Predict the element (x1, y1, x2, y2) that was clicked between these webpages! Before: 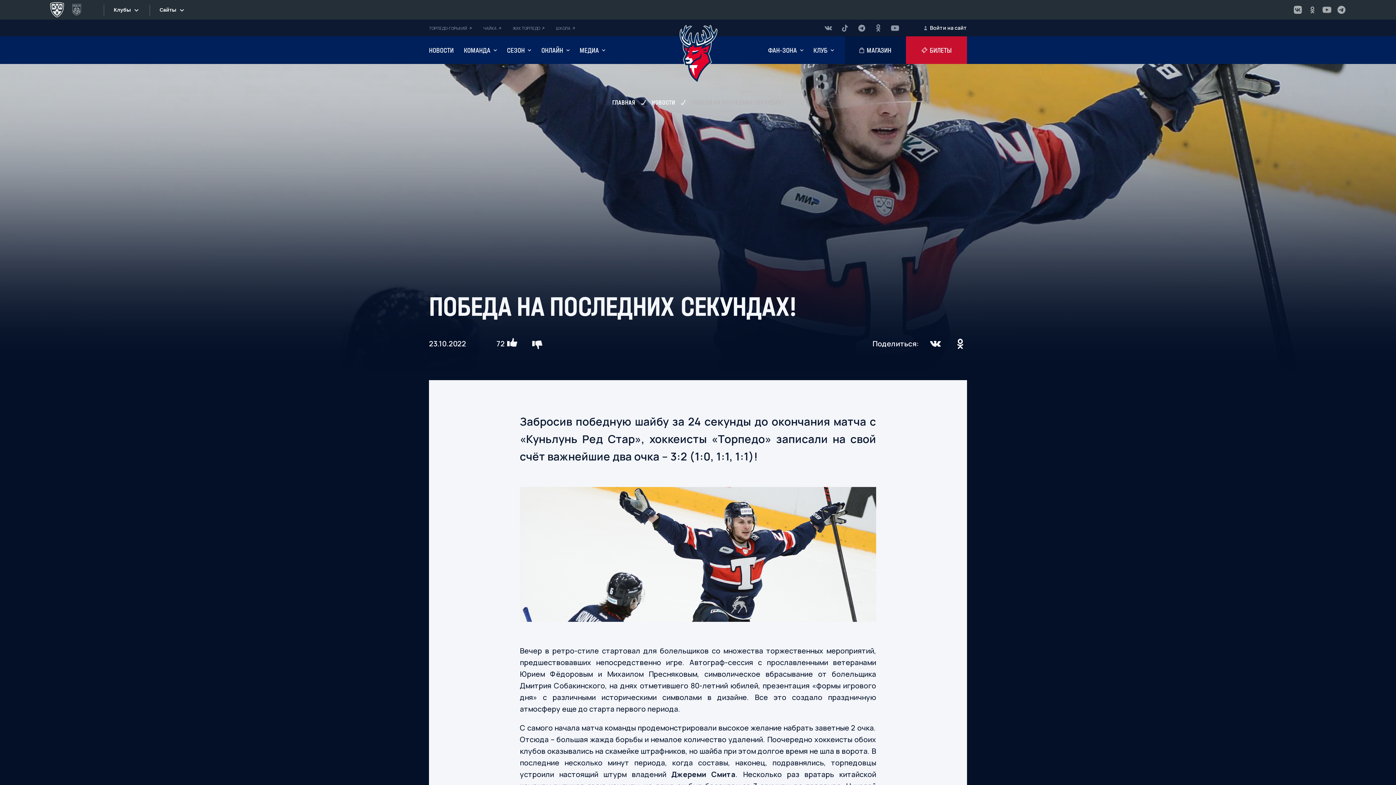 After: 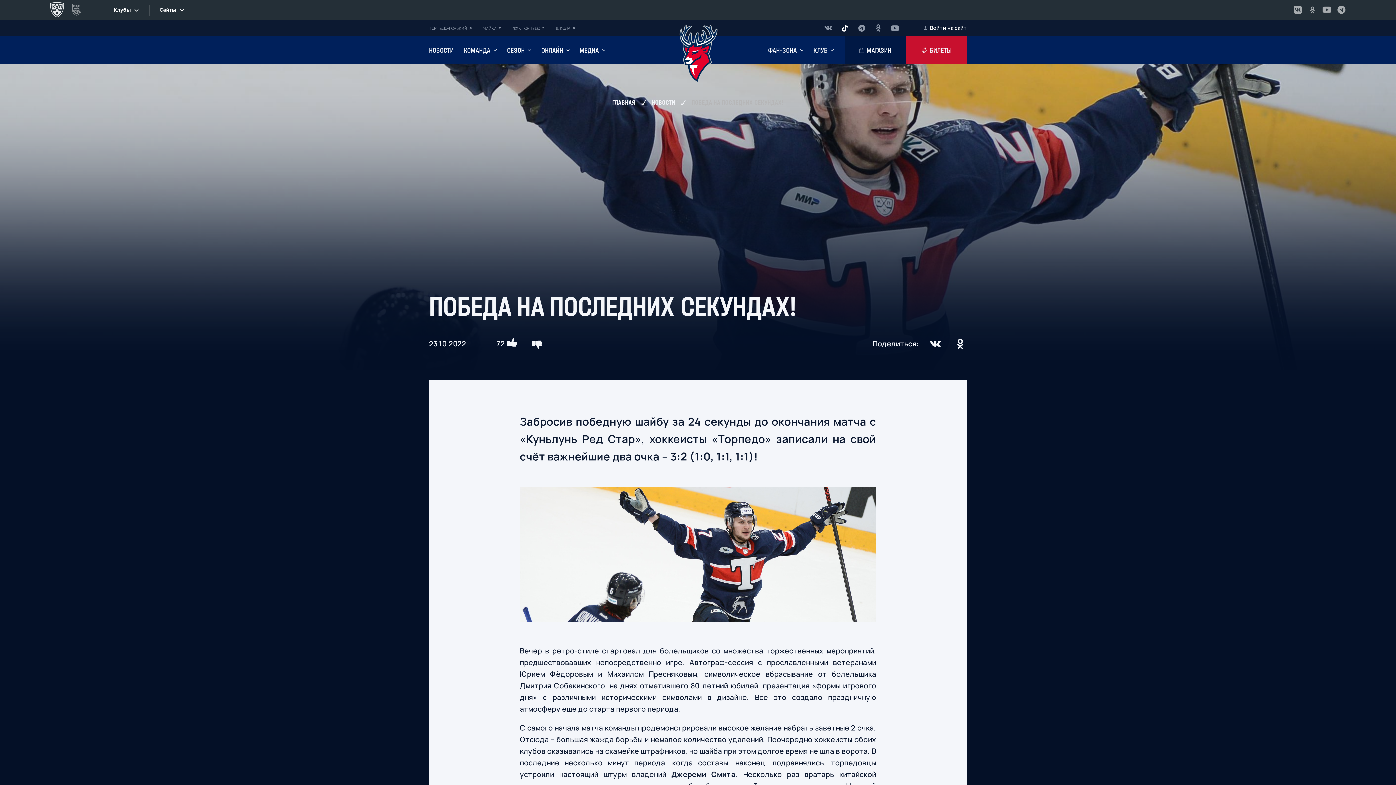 Action: bbox: (838, 21, 852, 34)